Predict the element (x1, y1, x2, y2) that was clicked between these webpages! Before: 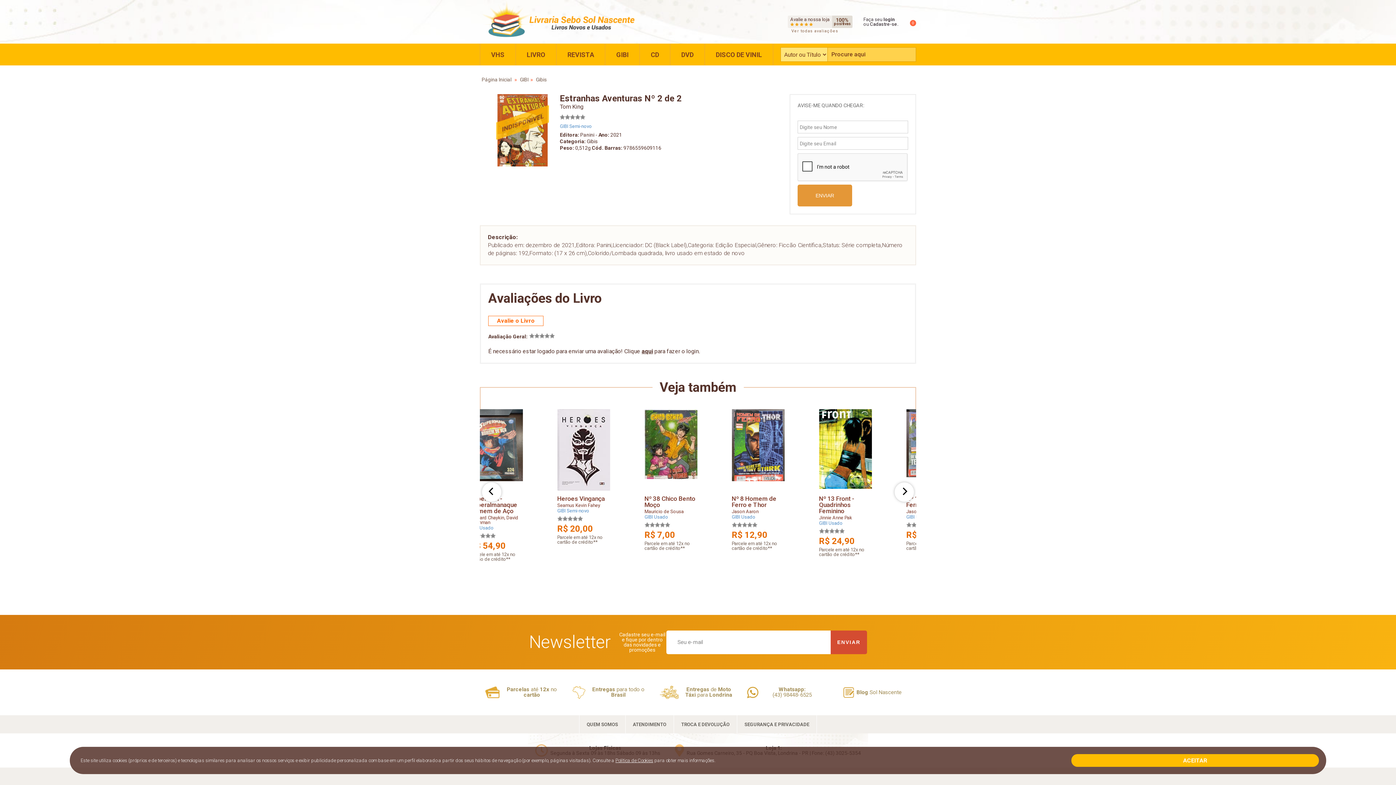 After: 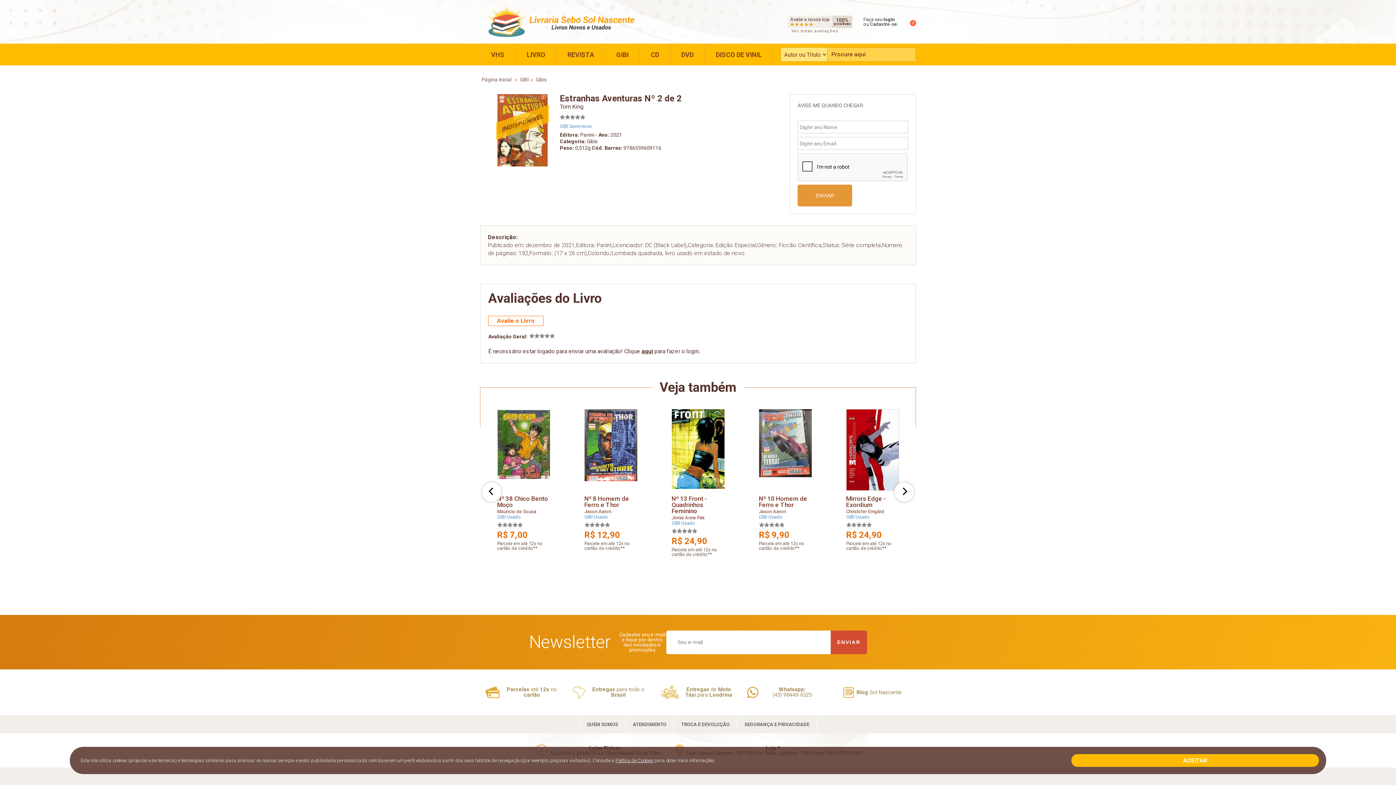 Action: bbox: (481, 482, 501, 502)